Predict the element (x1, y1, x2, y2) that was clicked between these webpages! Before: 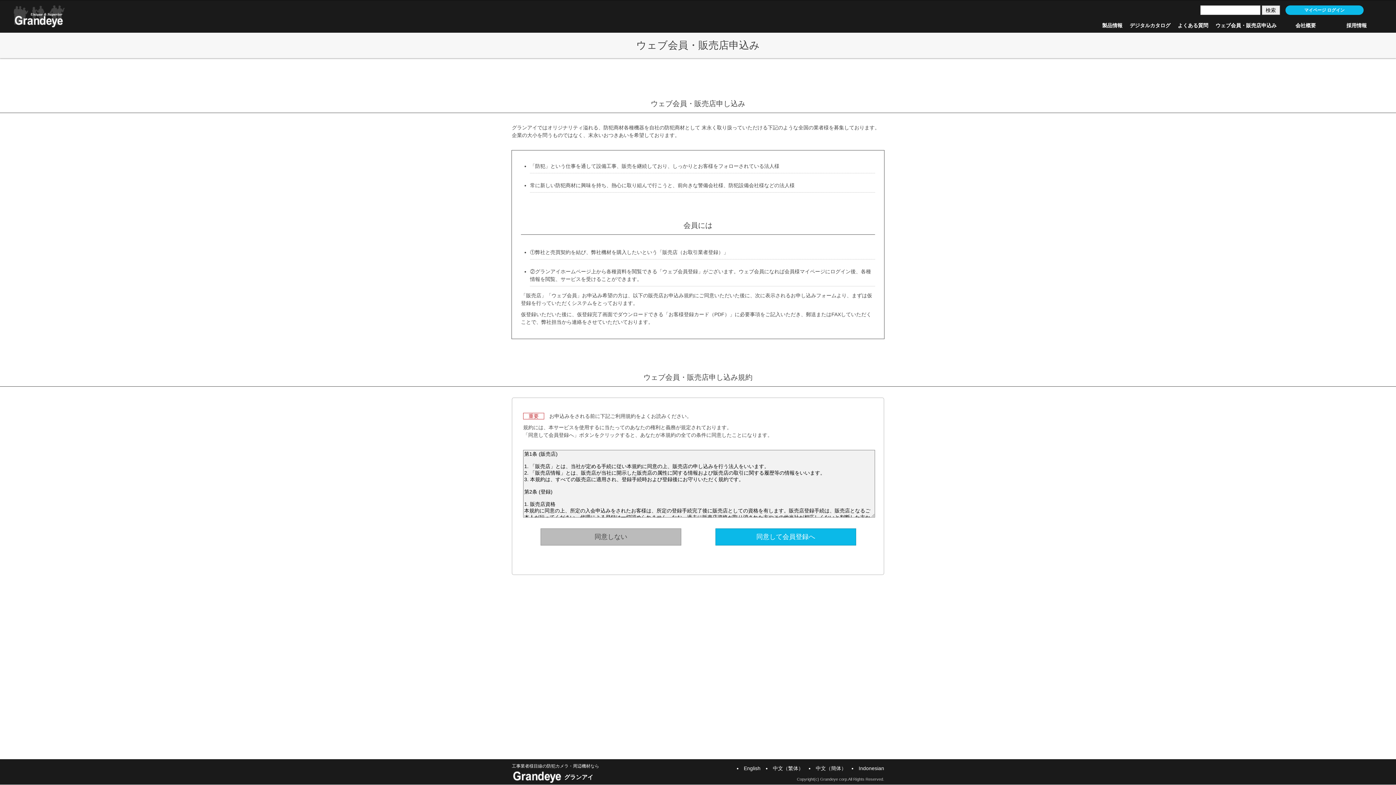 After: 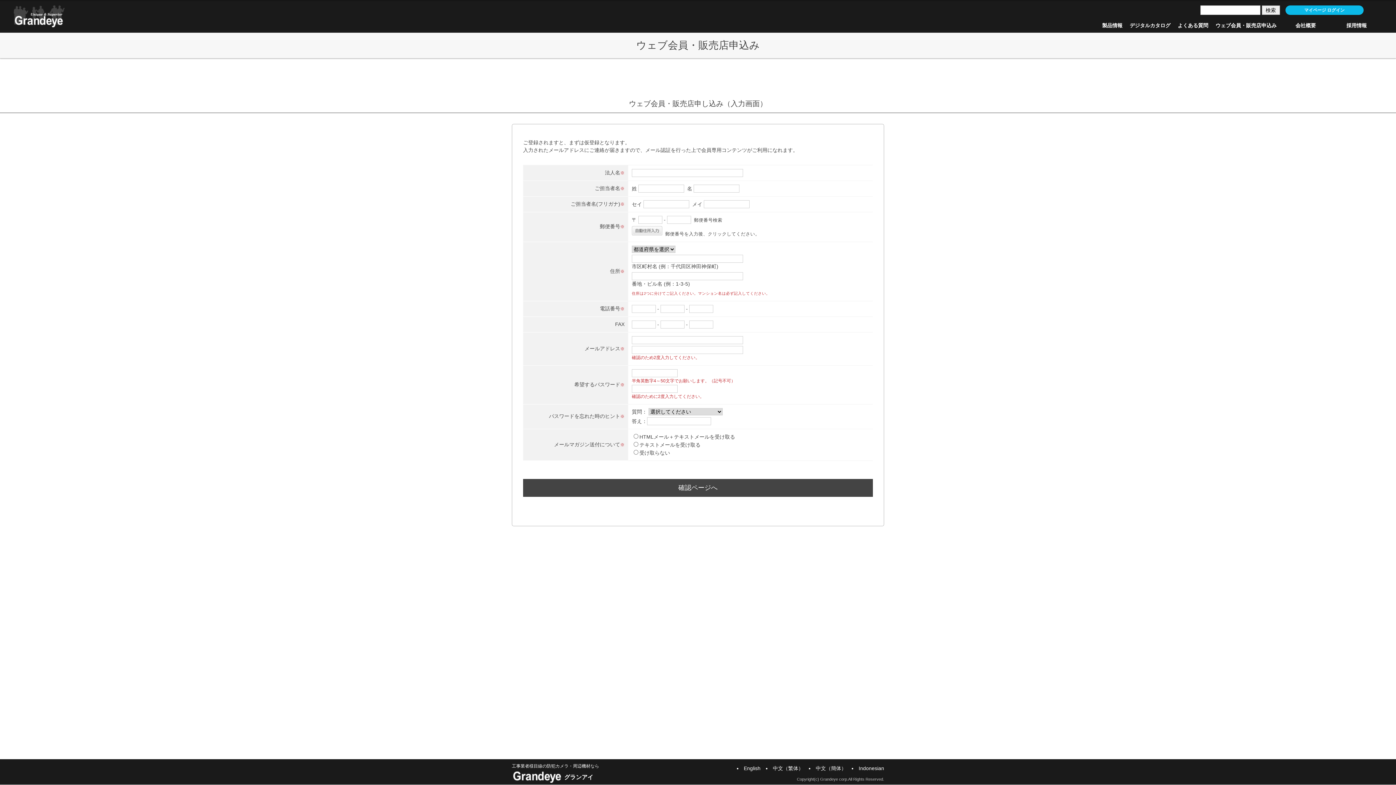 Action: bbox: (715, 528, 856, 545) label: 同意して会員登録へ